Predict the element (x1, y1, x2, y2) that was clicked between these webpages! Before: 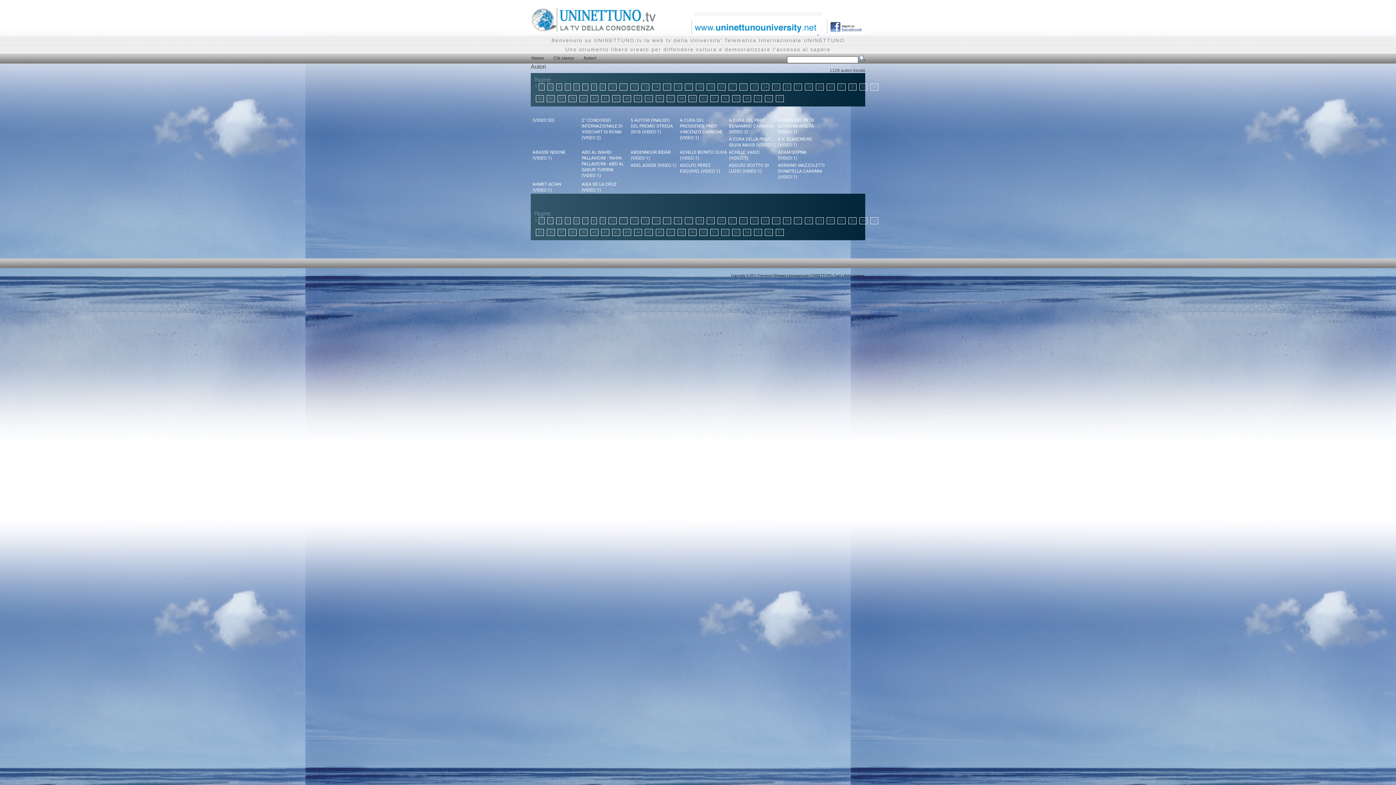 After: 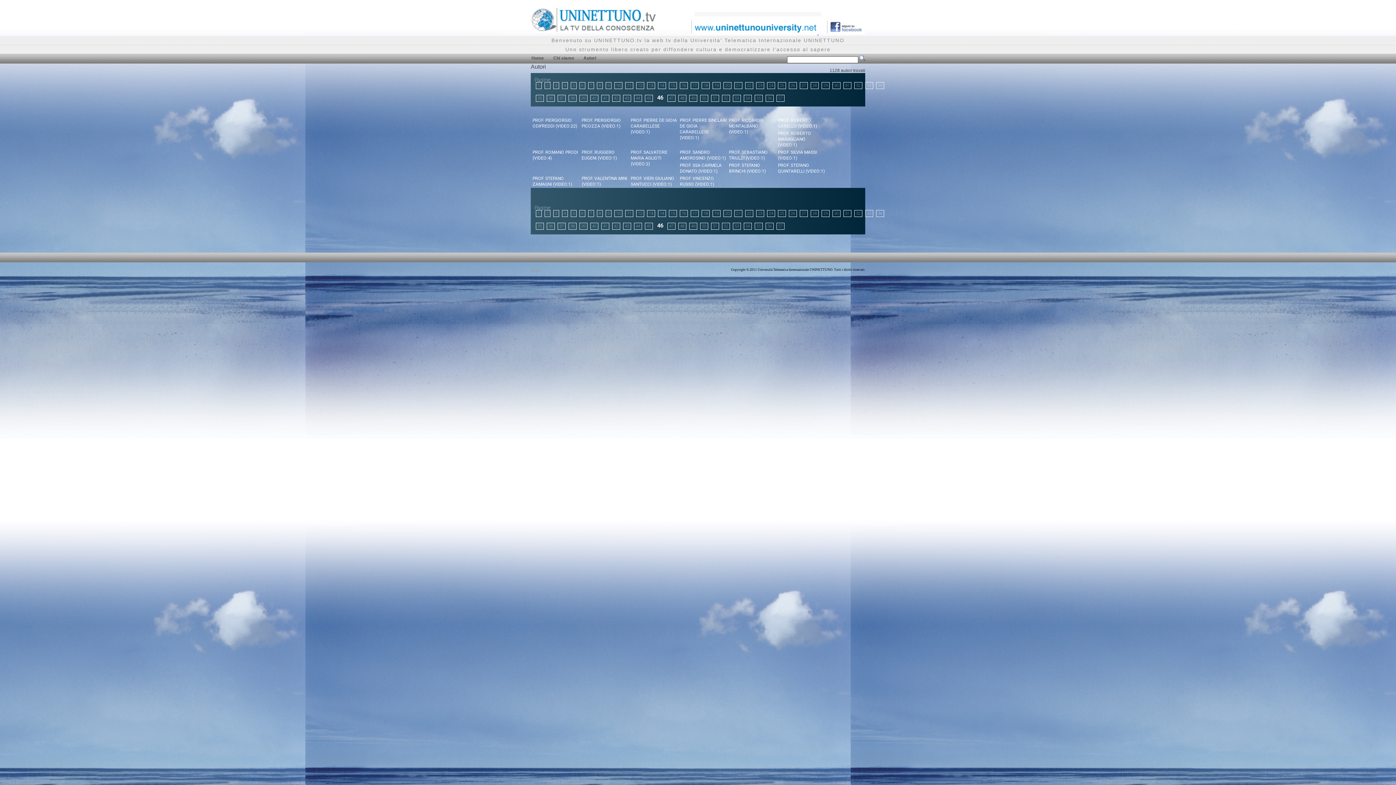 Action: label: 46 bbox: (656, 229, 664, 236)